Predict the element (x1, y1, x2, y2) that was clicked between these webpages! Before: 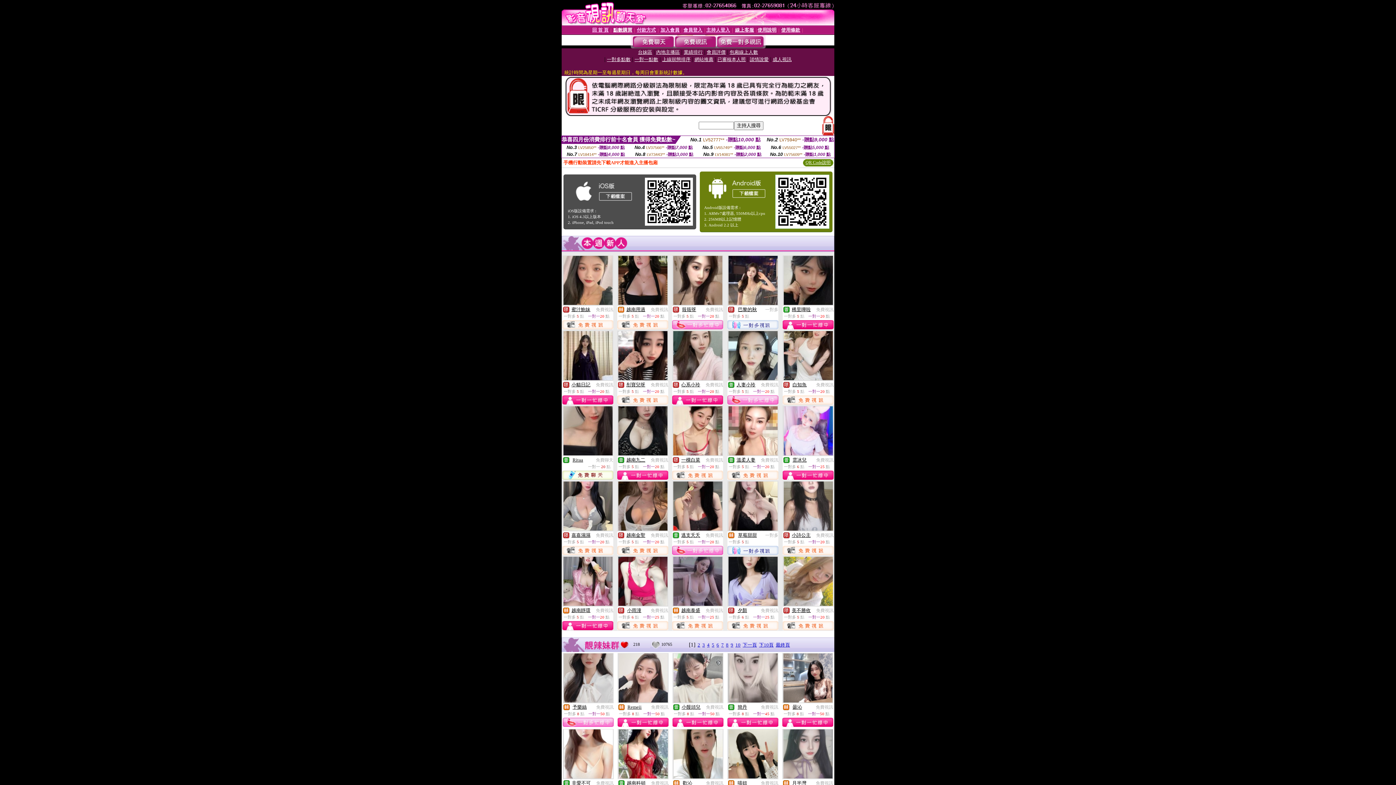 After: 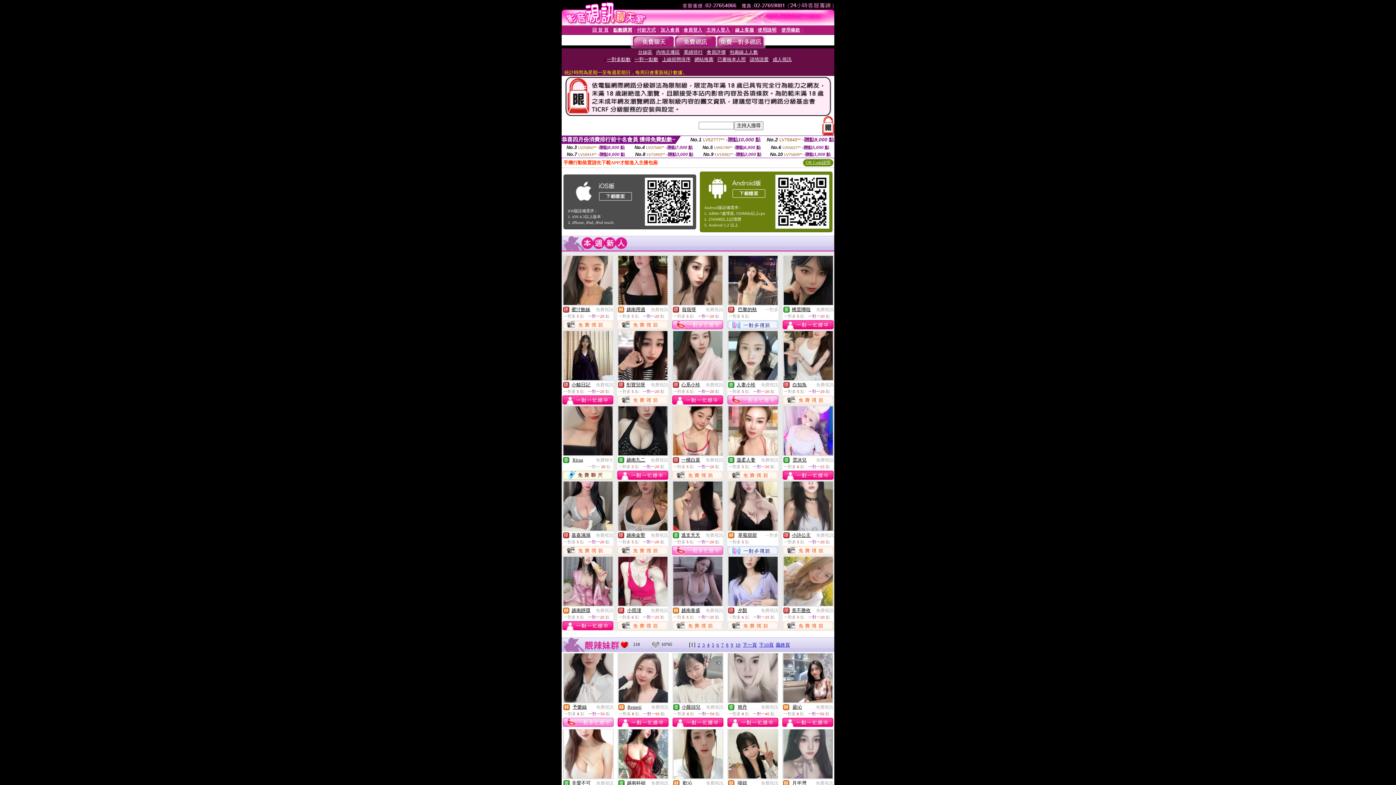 Action: bbox: (783, 697, 832, 704)